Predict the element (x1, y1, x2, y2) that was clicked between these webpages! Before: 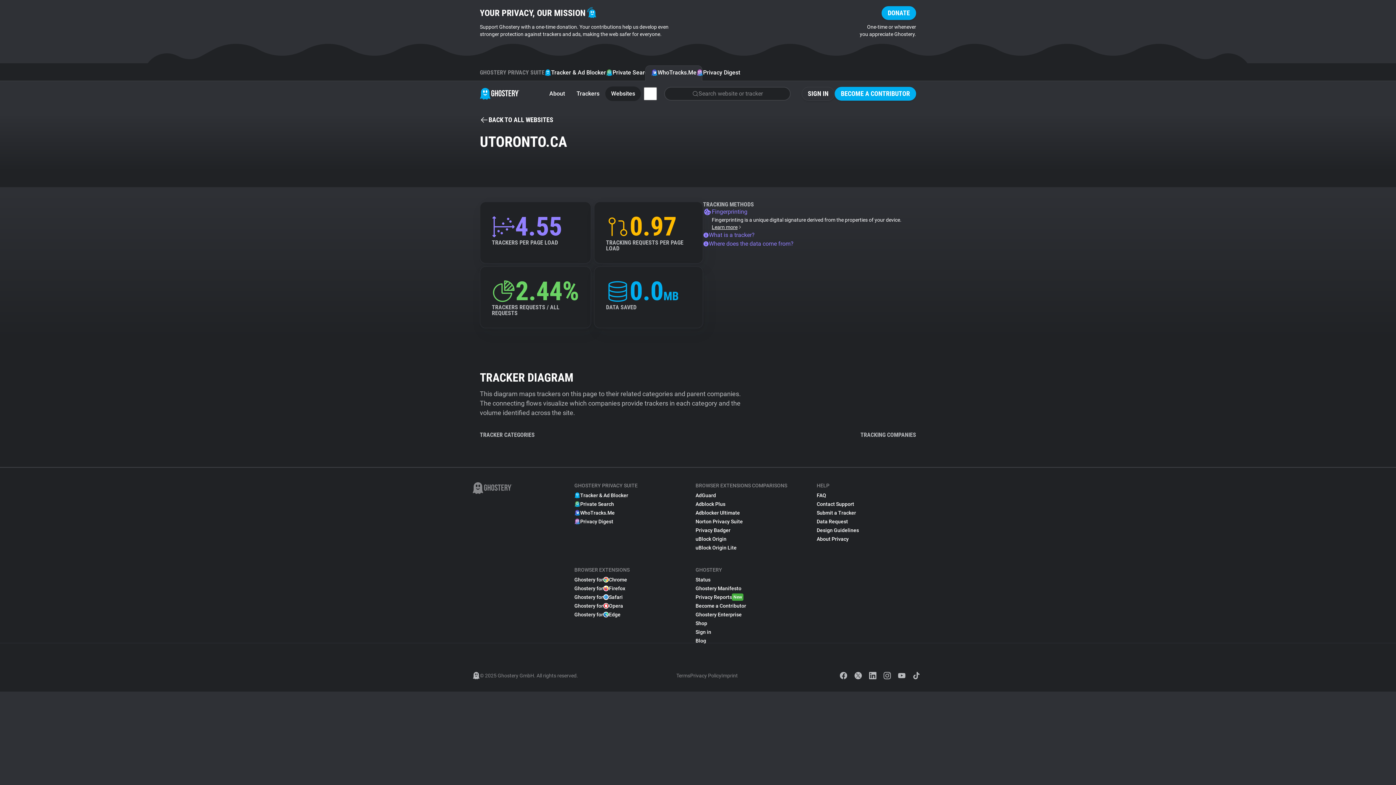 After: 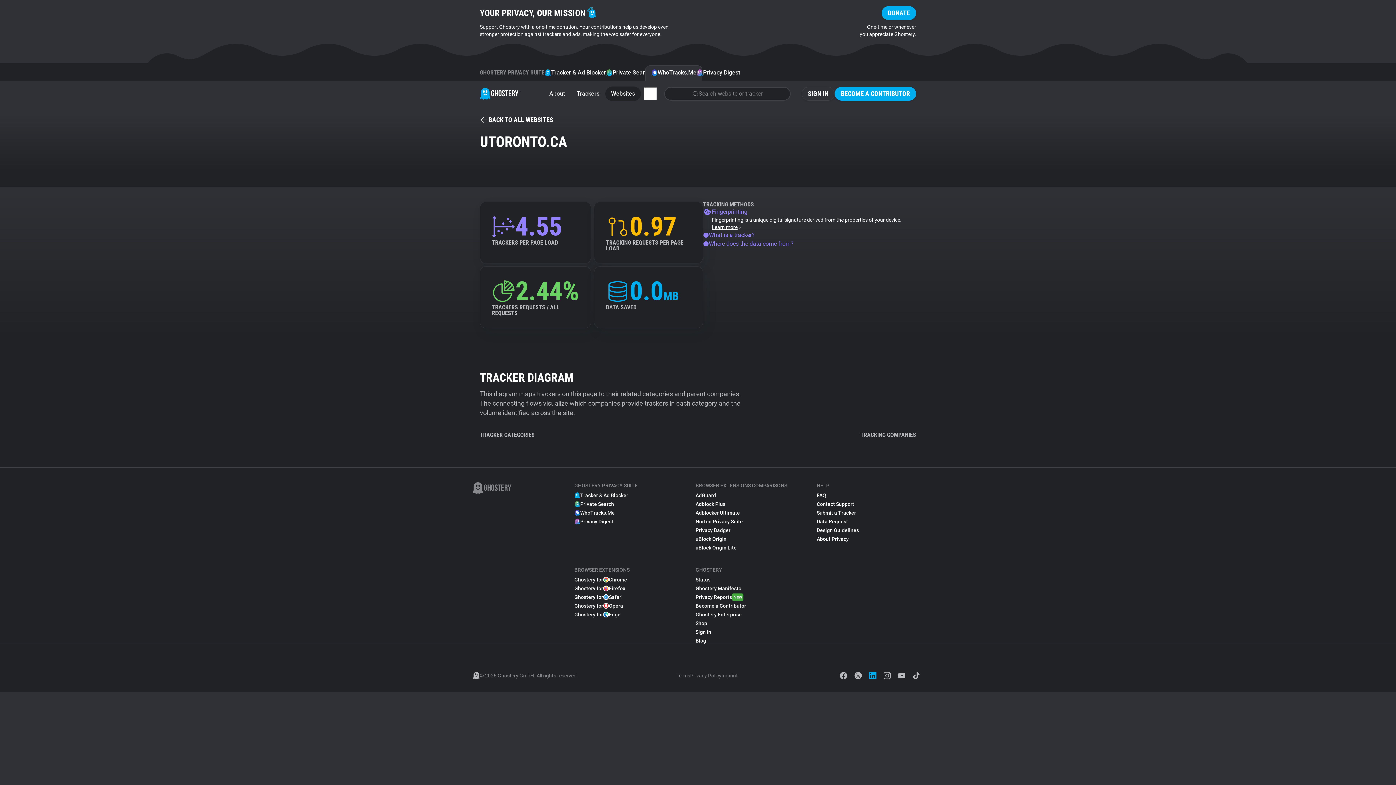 Action: bbox: (865, 668, 880, 683)